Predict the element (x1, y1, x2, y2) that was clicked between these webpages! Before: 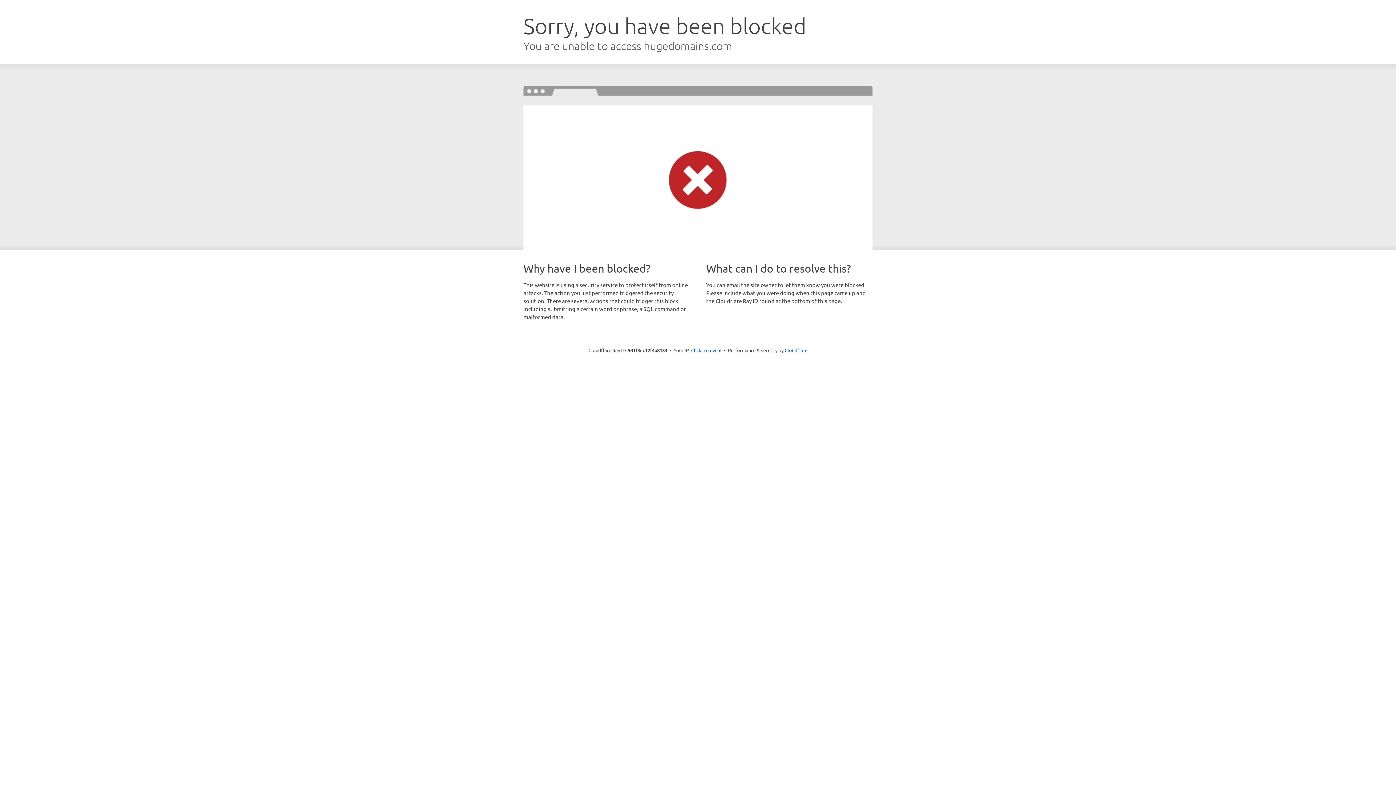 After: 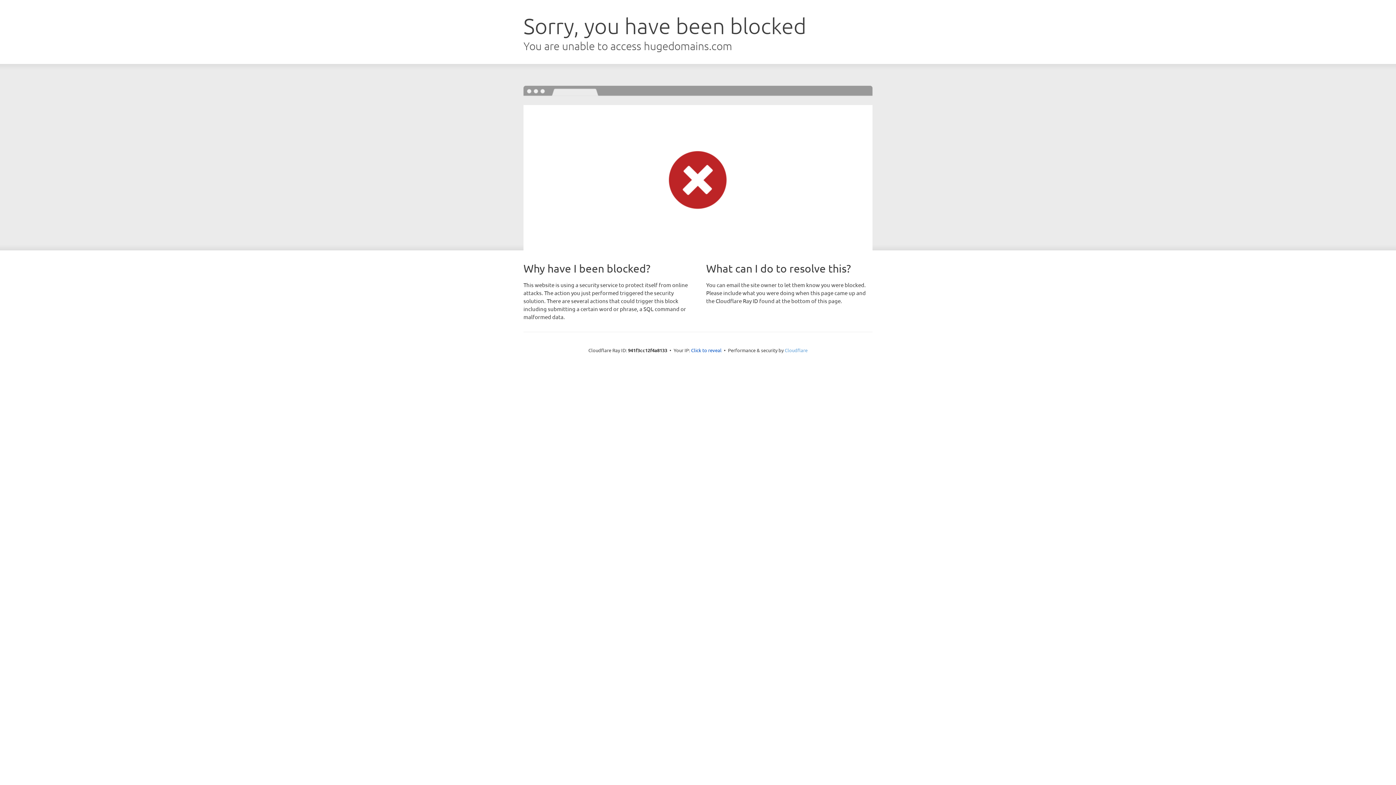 Action: bbox: (784, 347, 807, 353) label: Cloudflare